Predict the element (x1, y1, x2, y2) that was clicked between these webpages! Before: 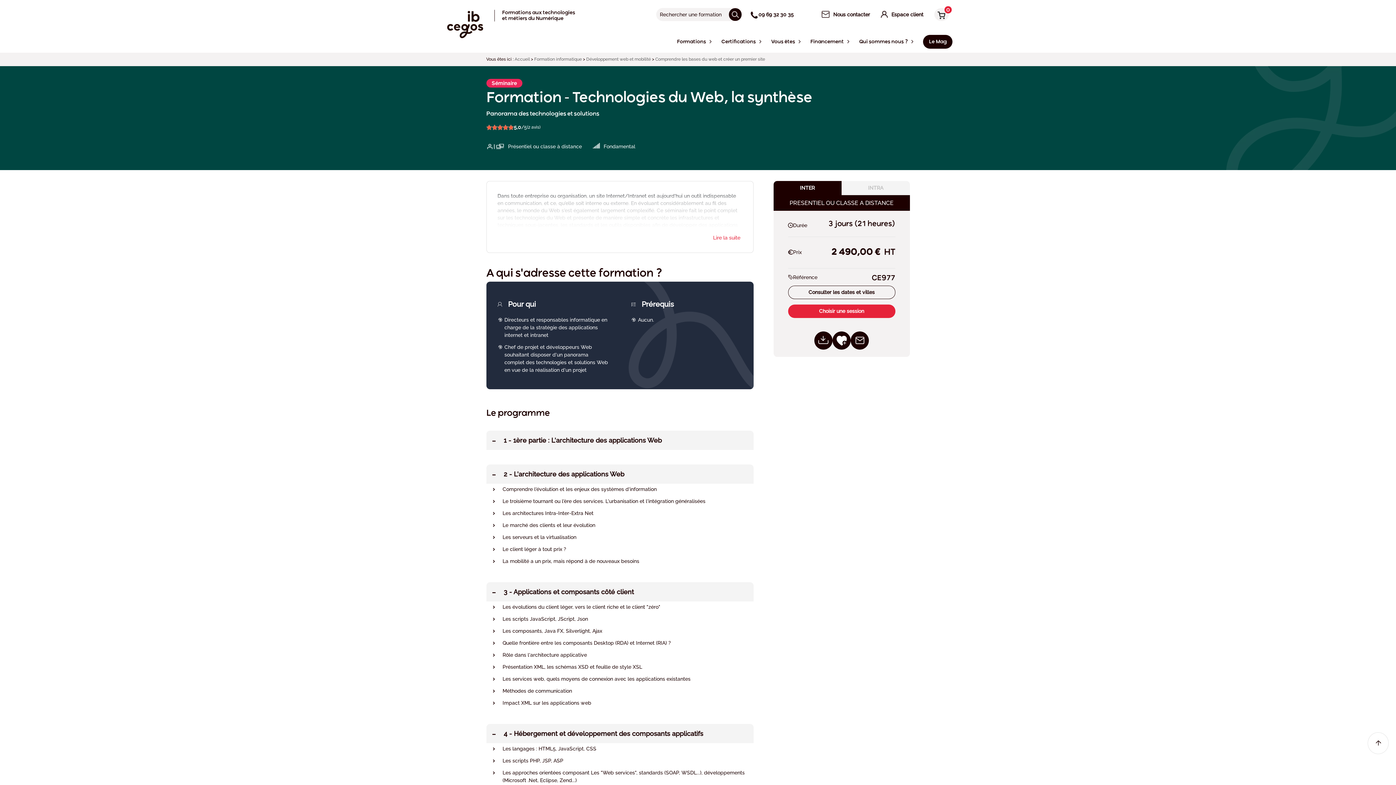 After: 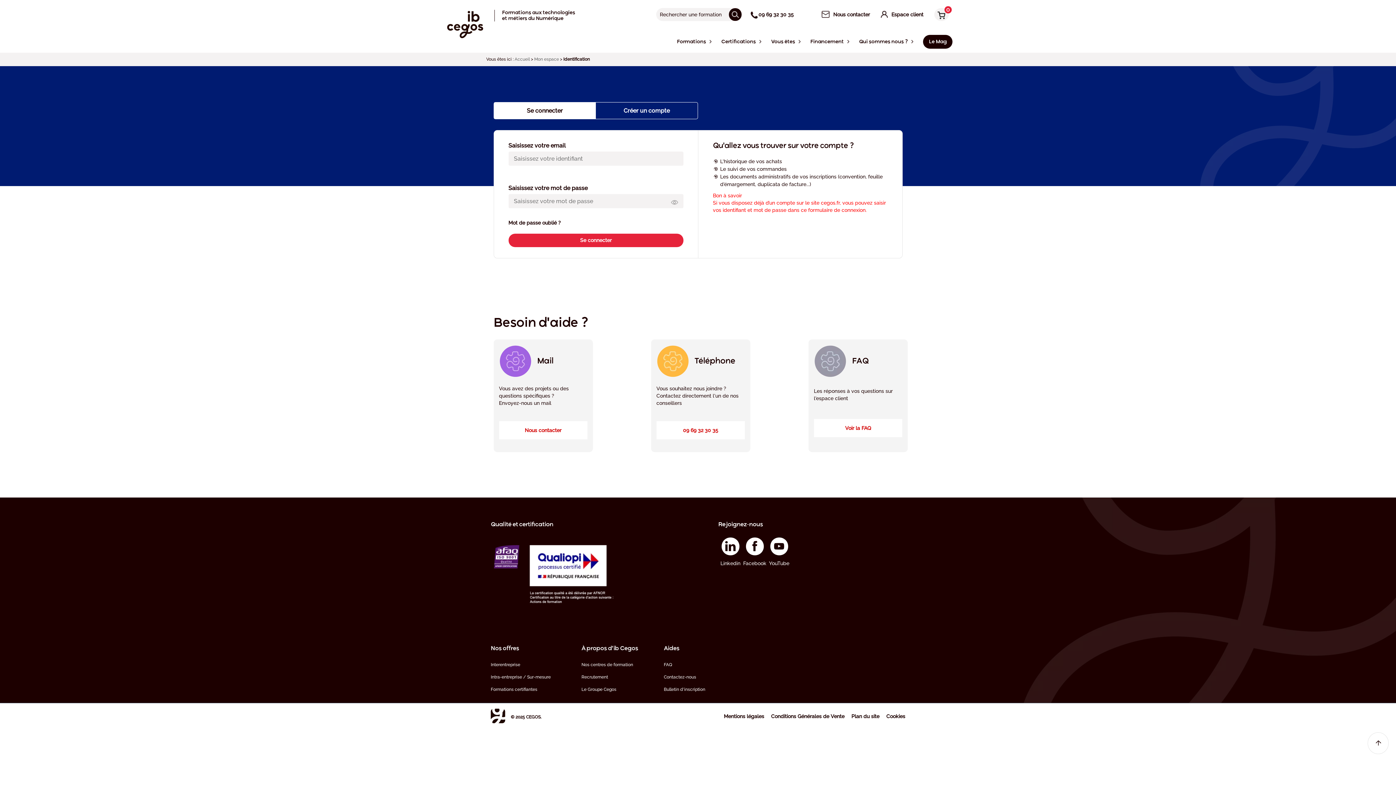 Action: bbox: (881, 10, 923, 17) label: Espace client